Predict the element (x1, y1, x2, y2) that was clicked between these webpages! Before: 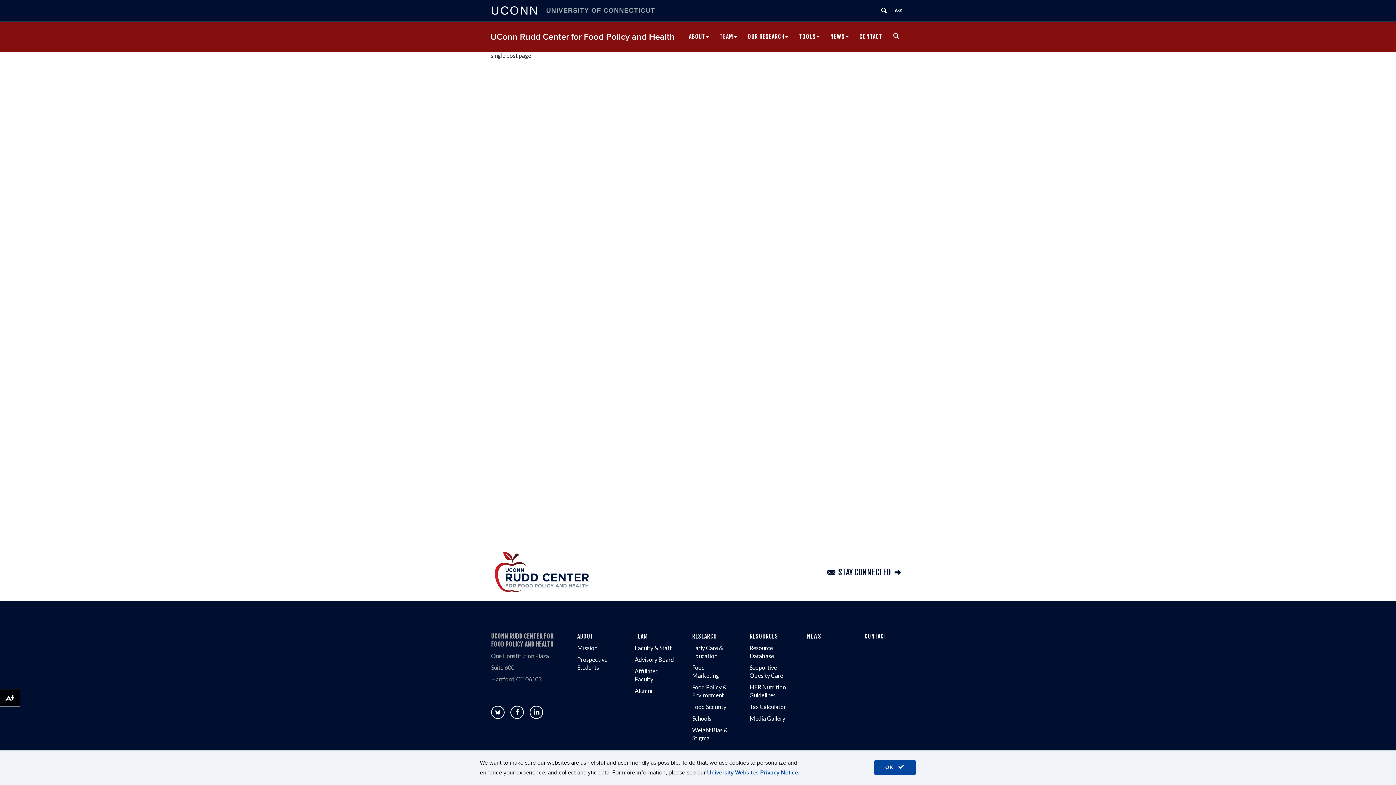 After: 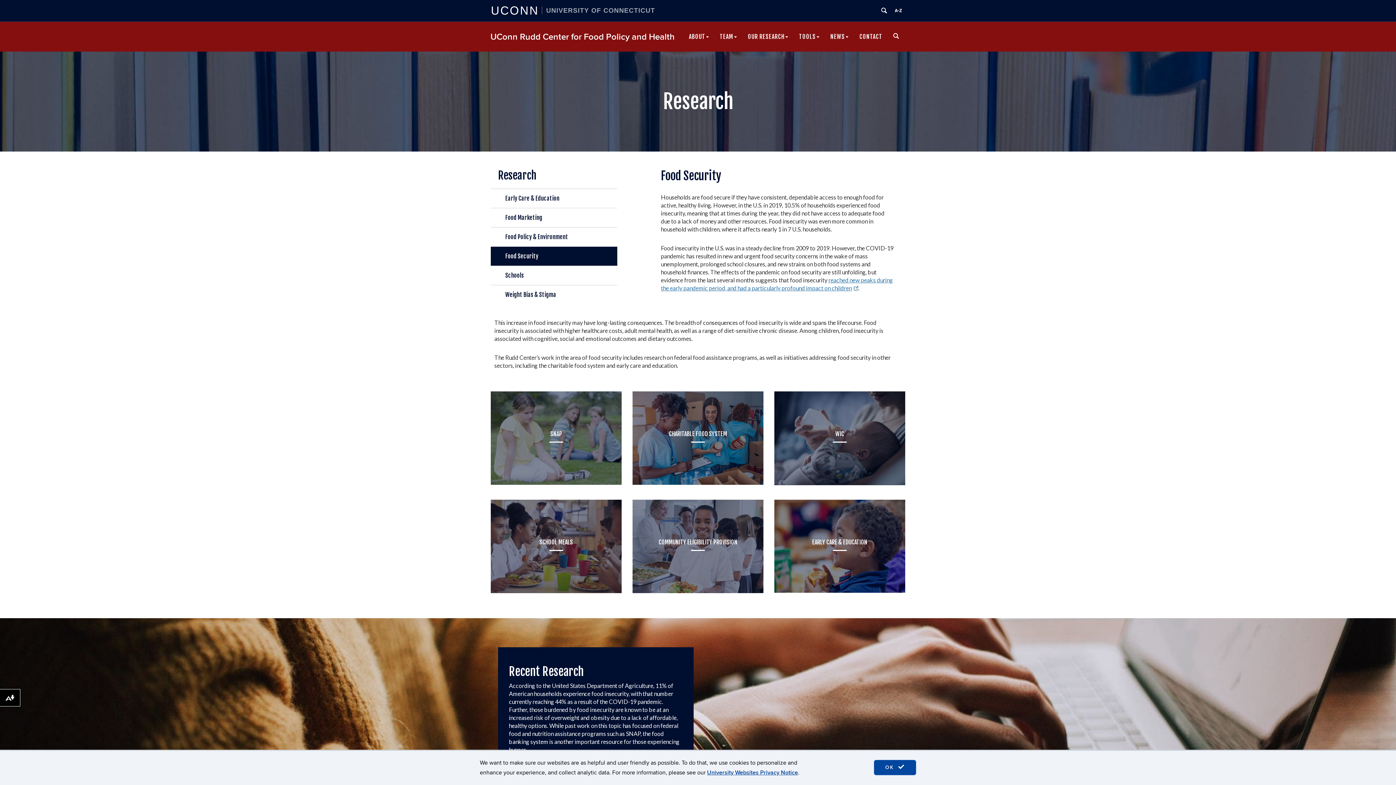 Action: label: Food Security bbox: (692, 703, 726, 710)